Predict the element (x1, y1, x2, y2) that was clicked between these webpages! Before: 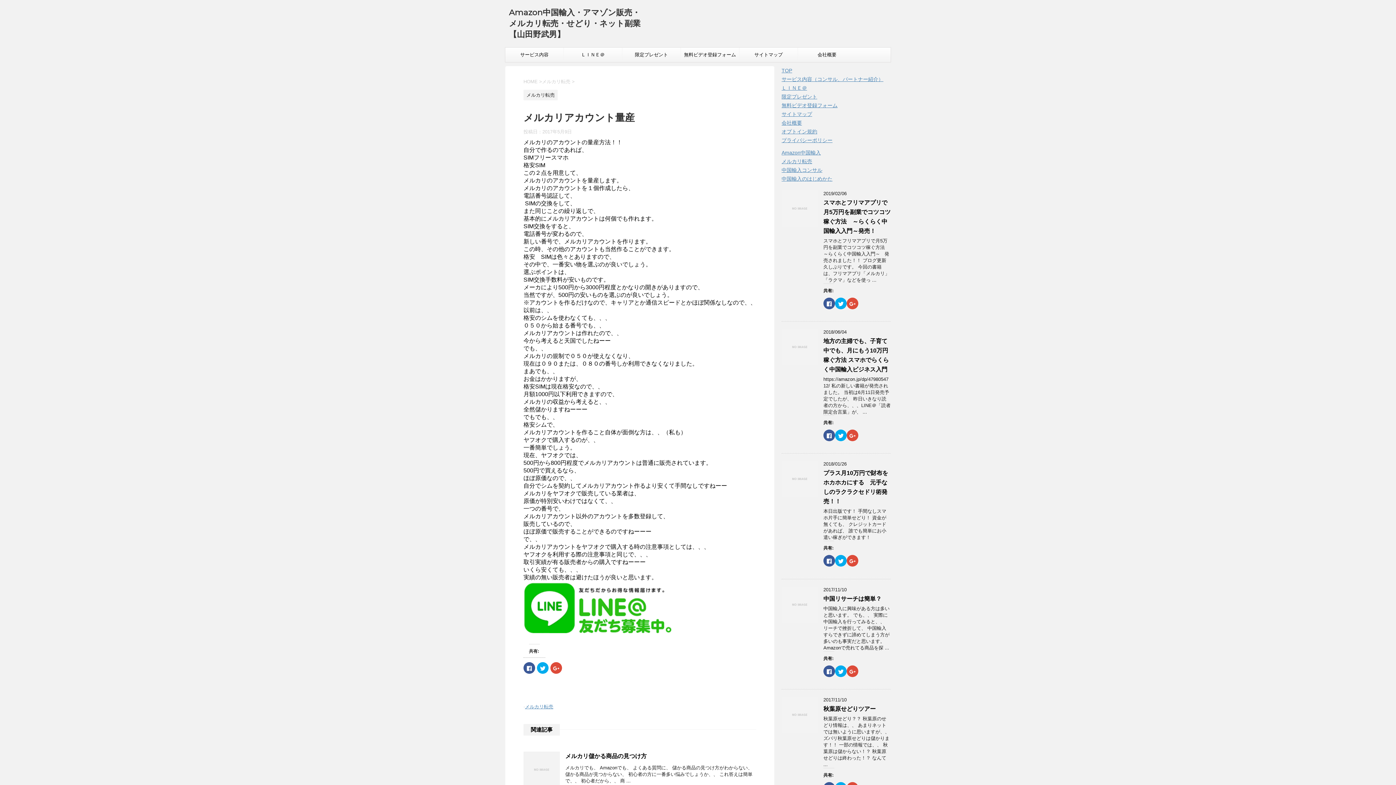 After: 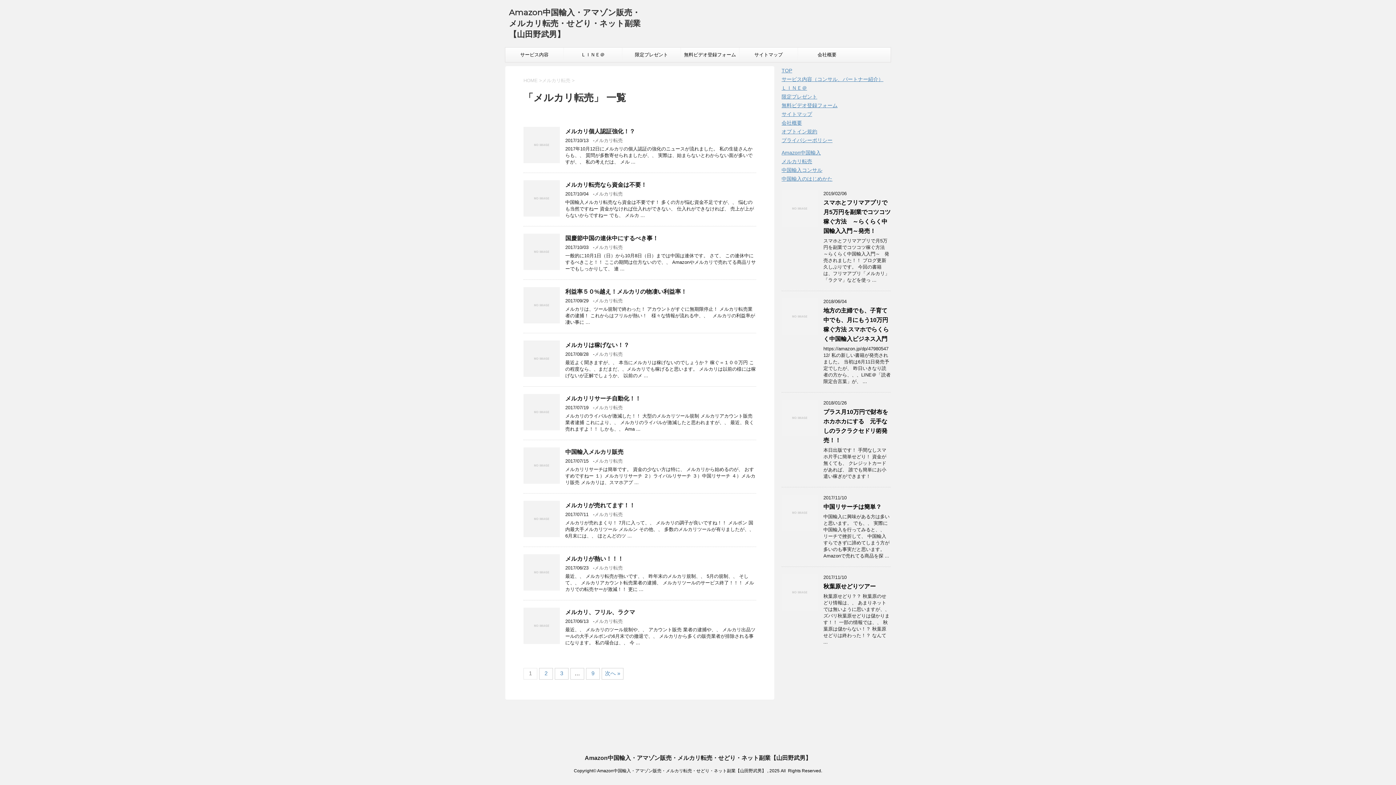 Action: label: メルカリ転売 bbox: (525, 704, 553, 709)